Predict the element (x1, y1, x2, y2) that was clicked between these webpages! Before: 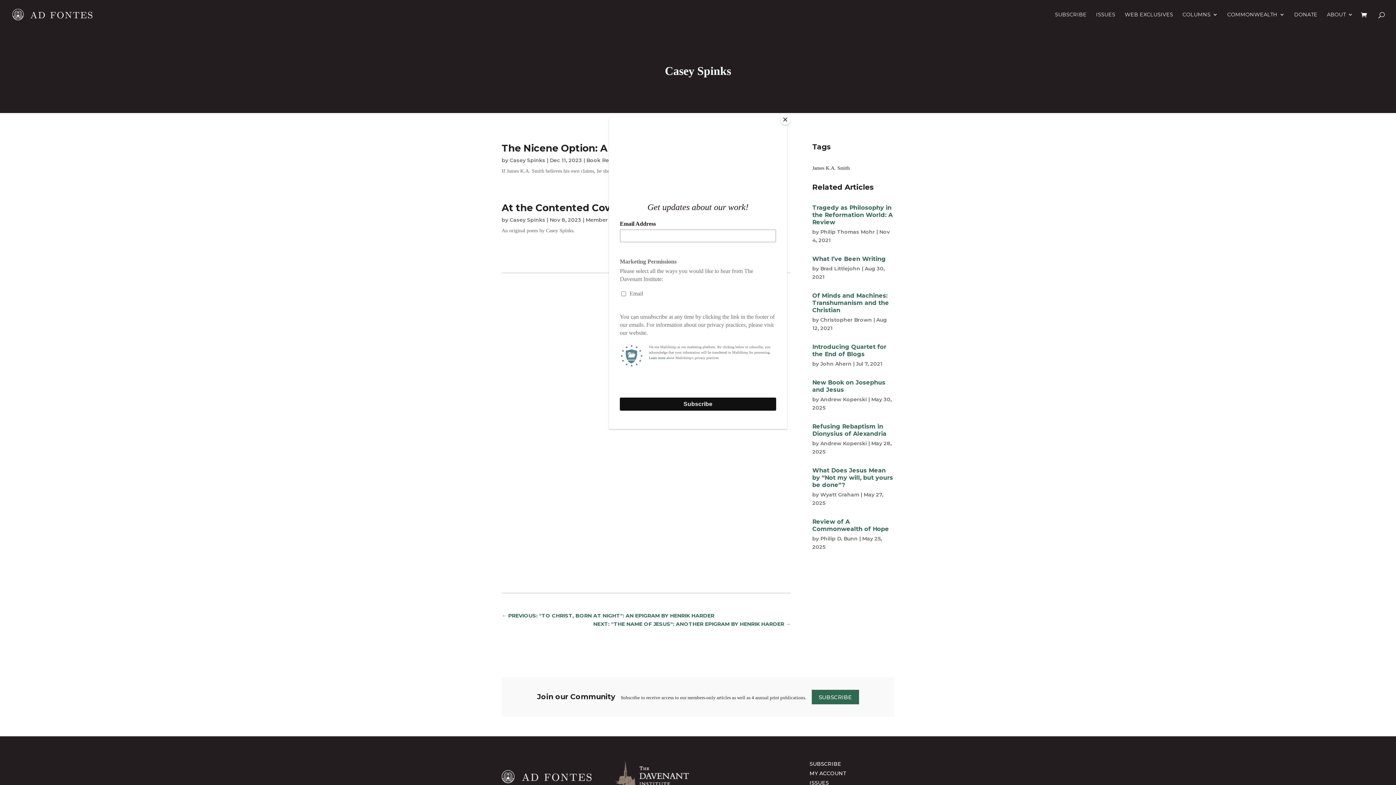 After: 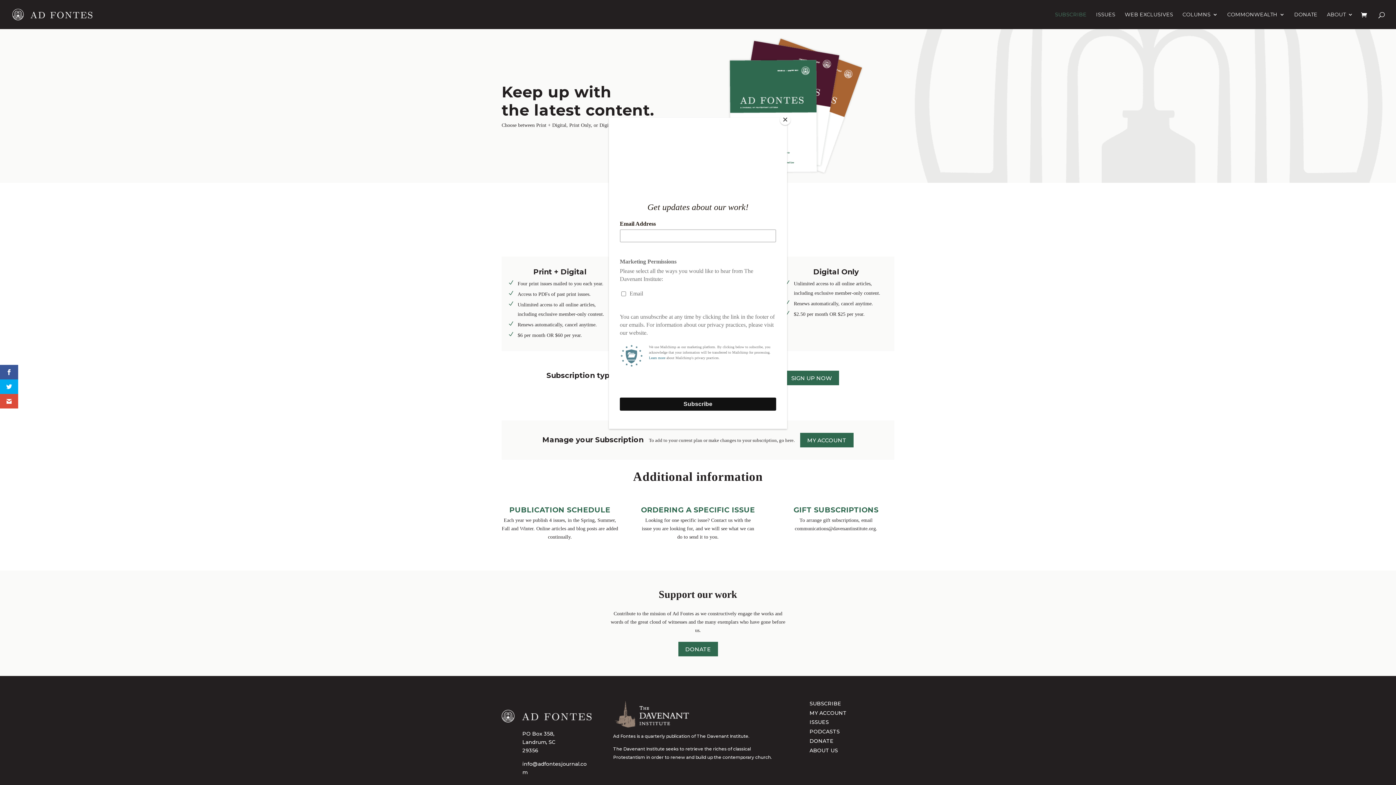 Action: label: SUBSCRIBE bbox: (1055, 12, 1086, 29)